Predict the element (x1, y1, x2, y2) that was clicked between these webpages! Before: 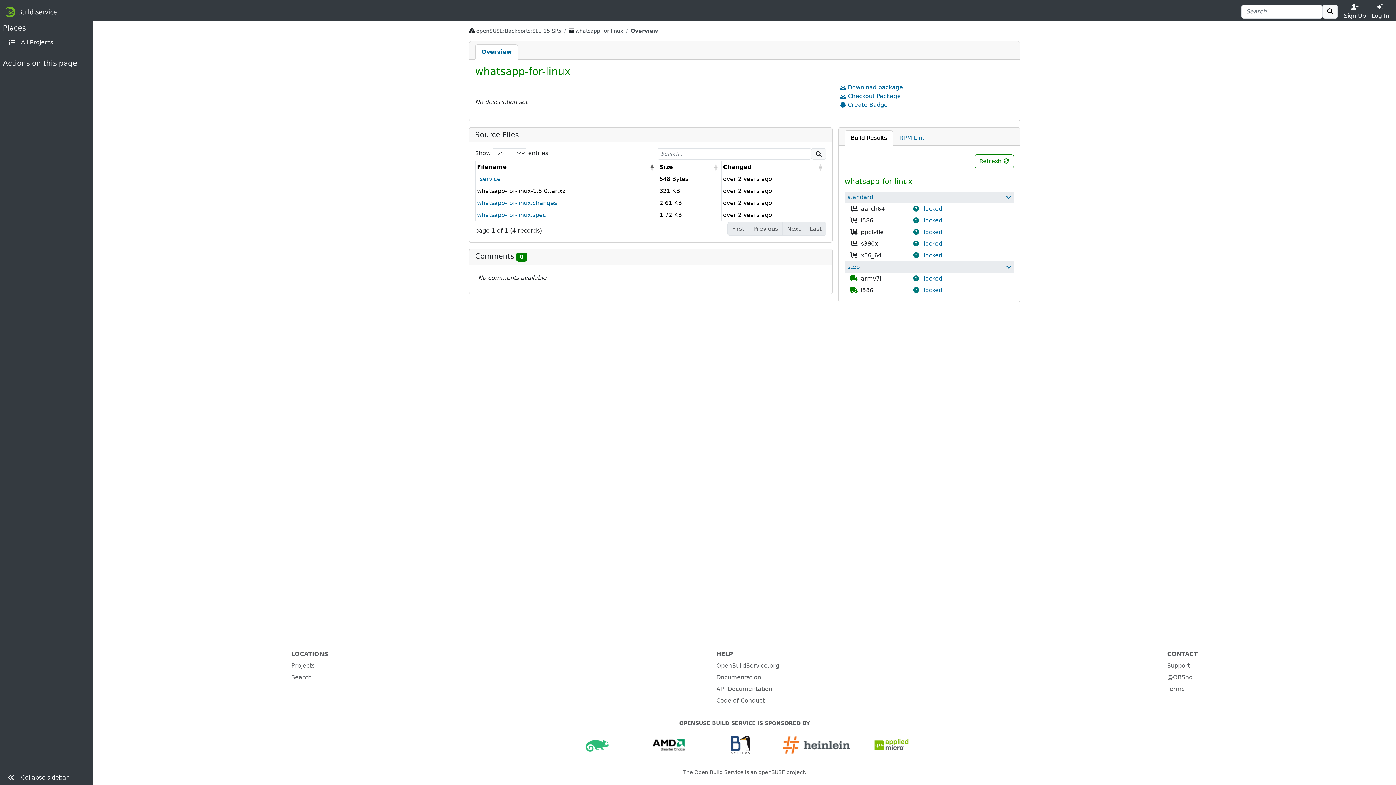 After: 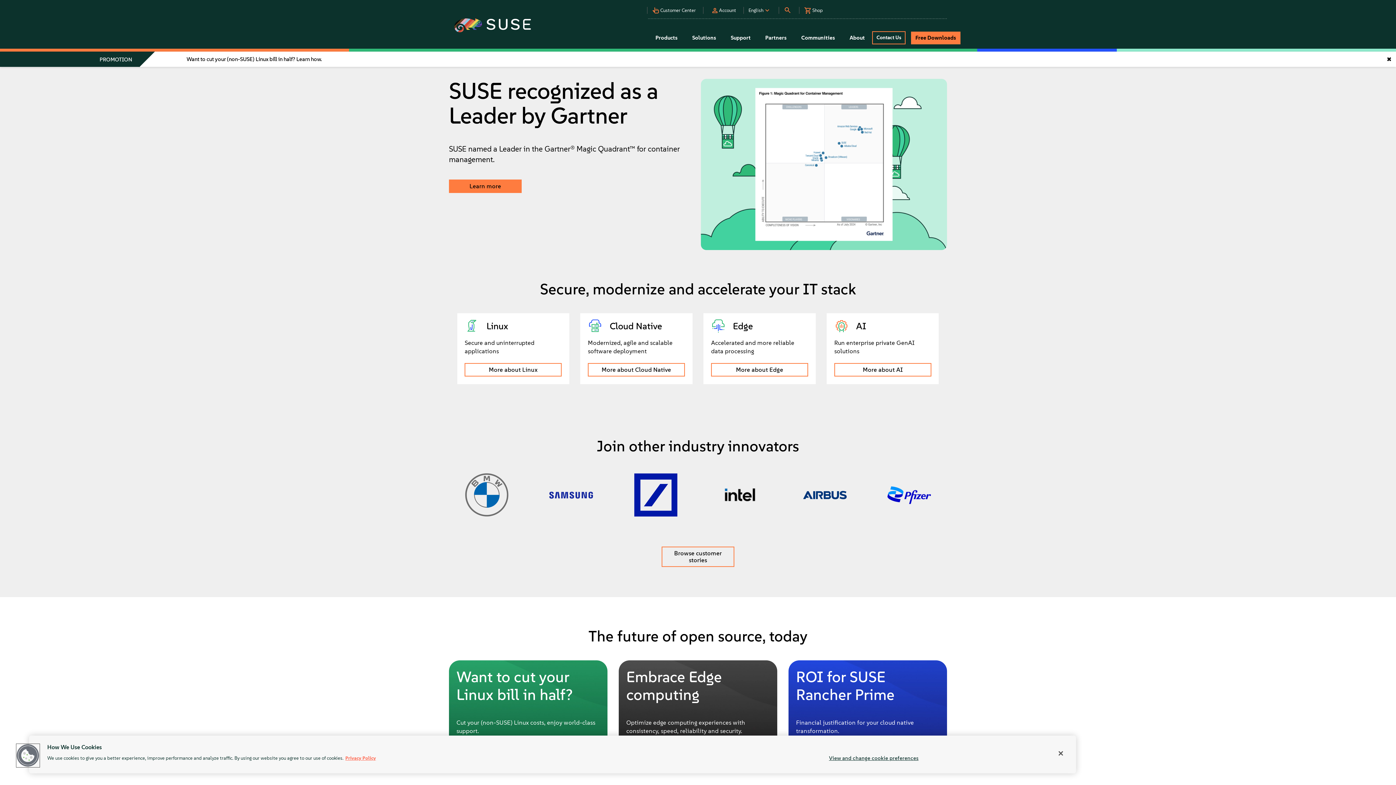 Action: bbox: (581, 741, 613, 748)